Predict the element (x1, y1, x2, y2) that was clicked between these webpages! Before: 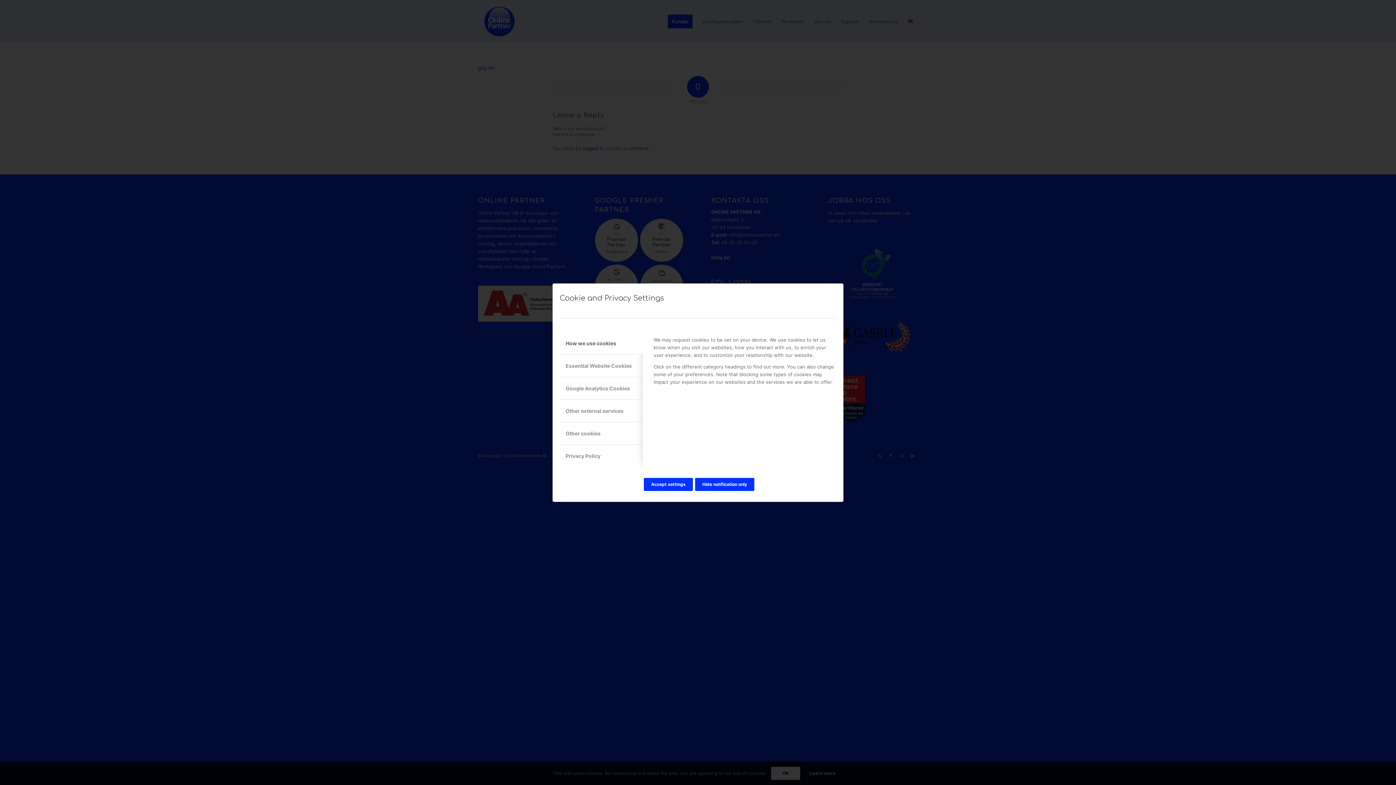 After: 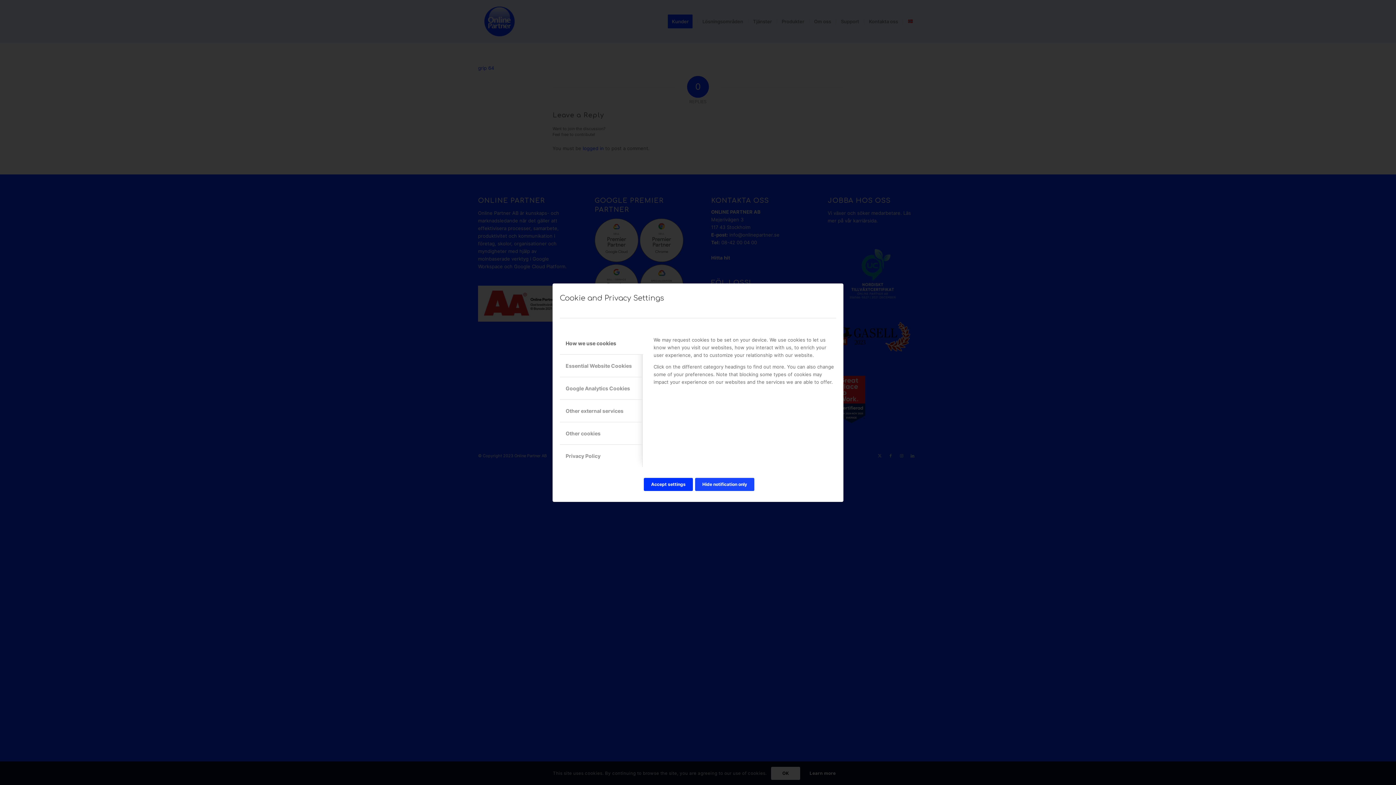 Action: label: Hide notification only bbox: (695, 478, 754, 491)